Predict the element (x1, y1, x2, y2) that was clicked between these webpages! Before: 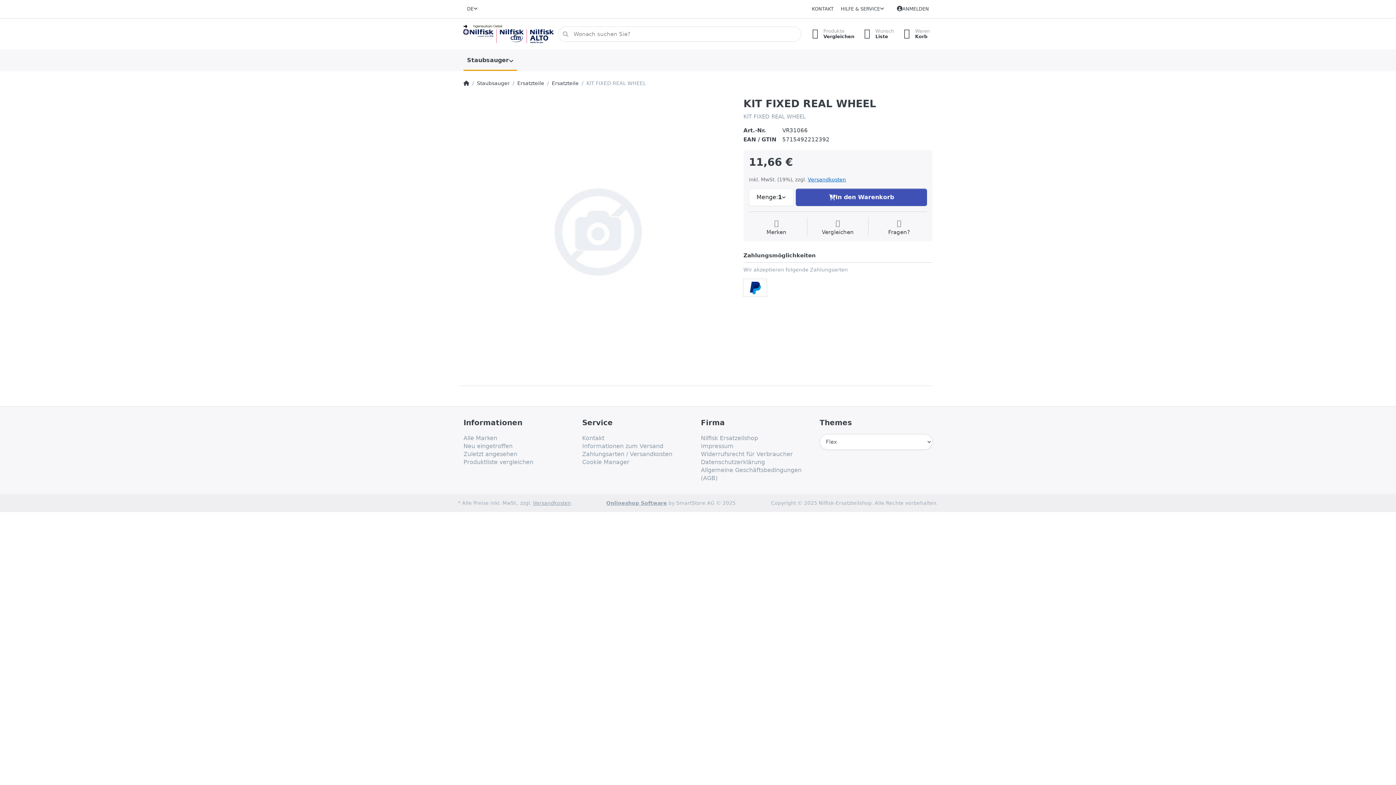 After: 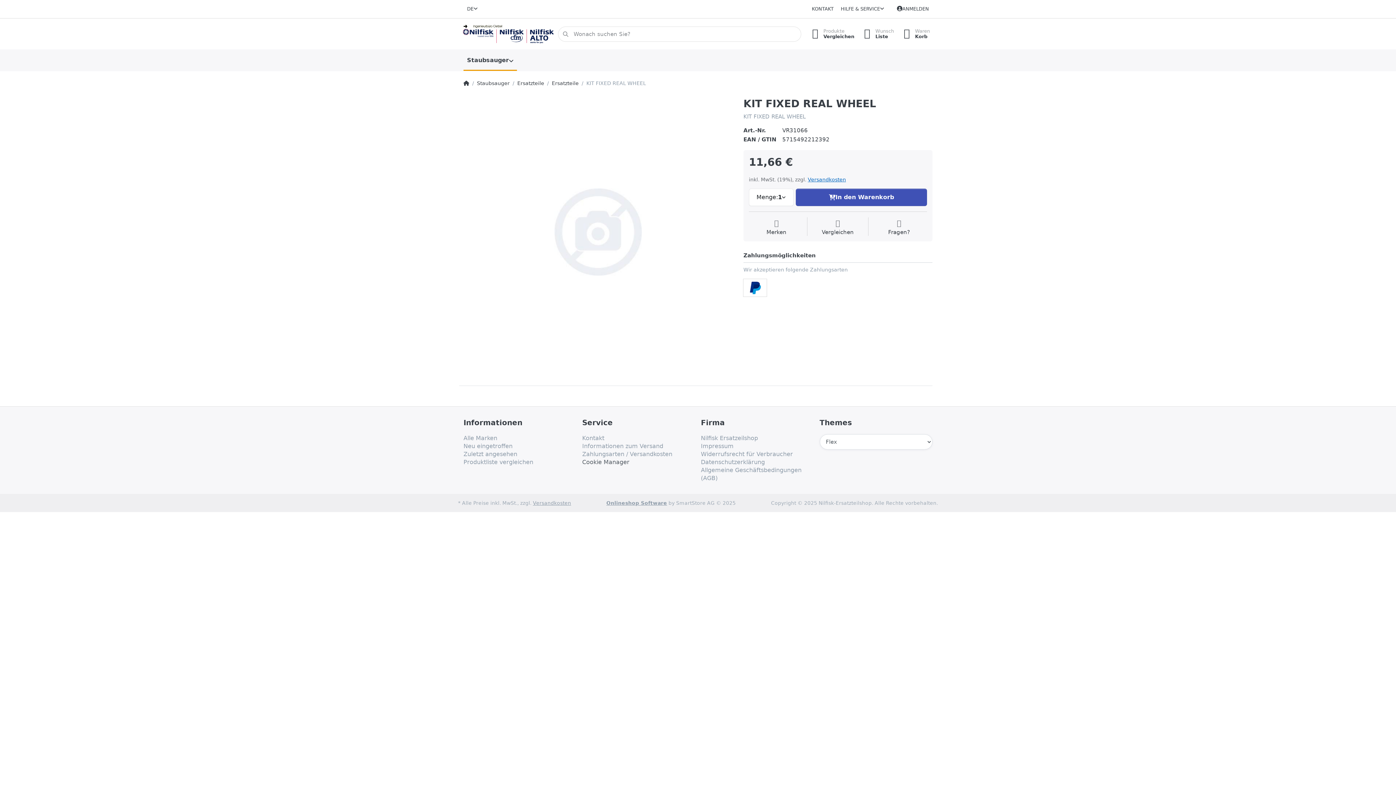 Action: label: Cookie Manager bbox: (582, 458, 629, 466)